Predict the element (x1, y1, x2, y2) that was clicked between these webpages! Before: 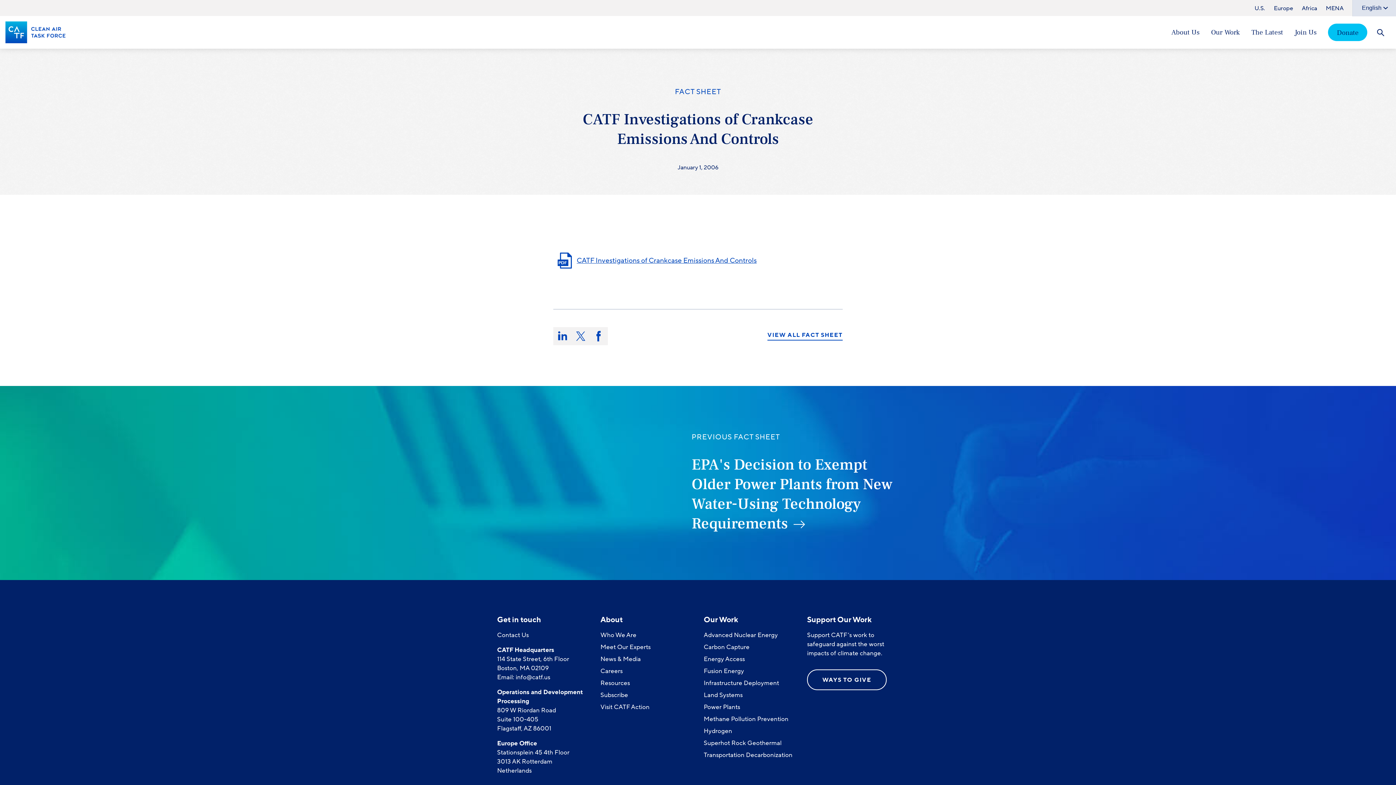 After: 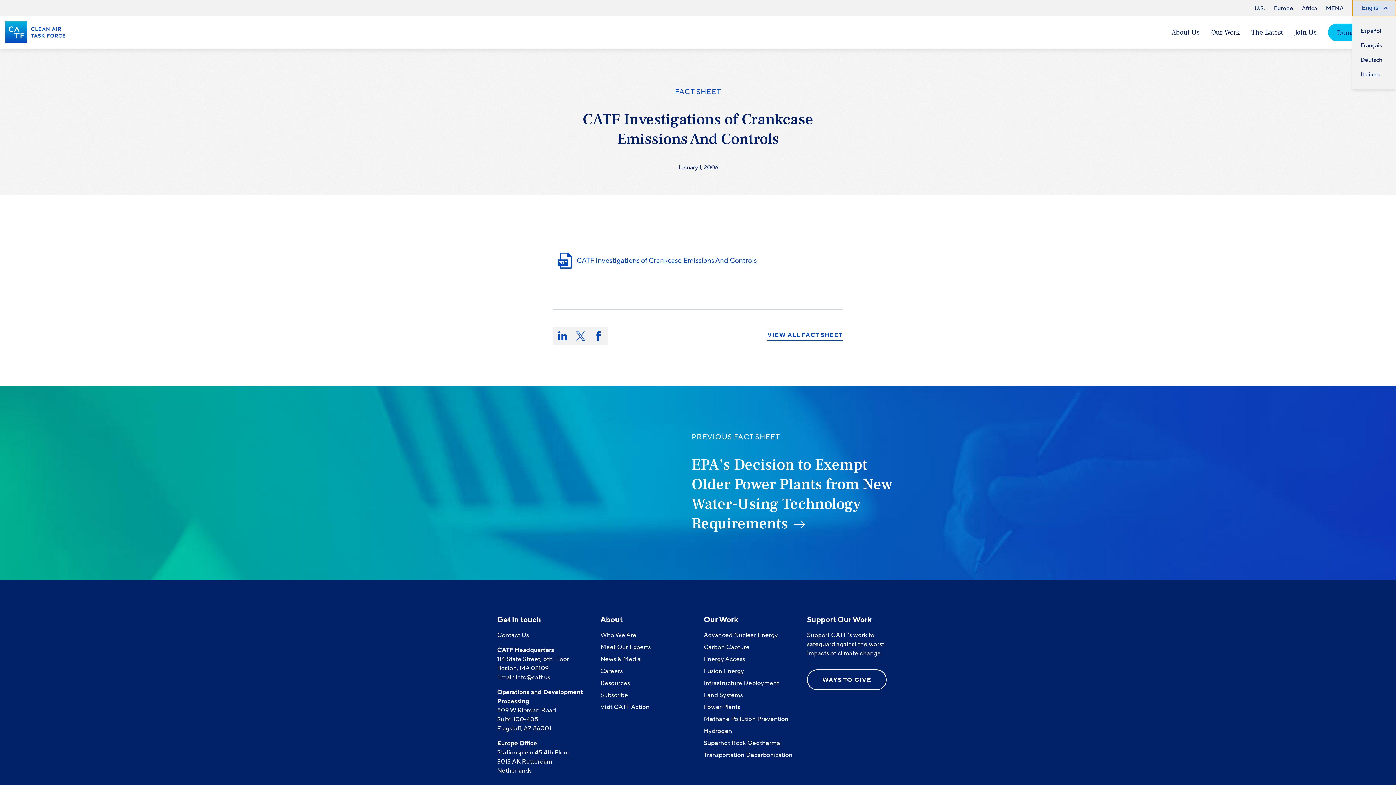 Action: label: English
Switch language bbox: (1352, 0, 1396, 16)